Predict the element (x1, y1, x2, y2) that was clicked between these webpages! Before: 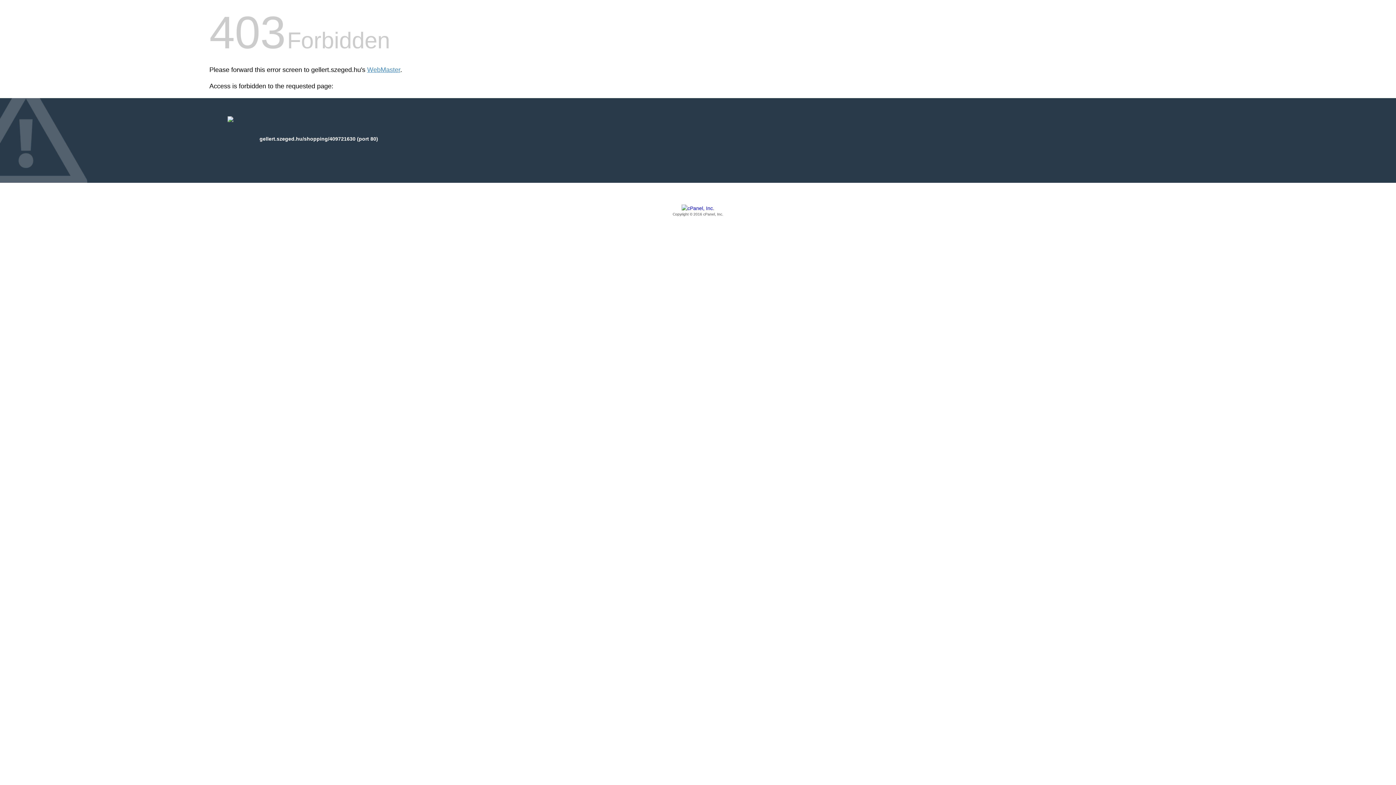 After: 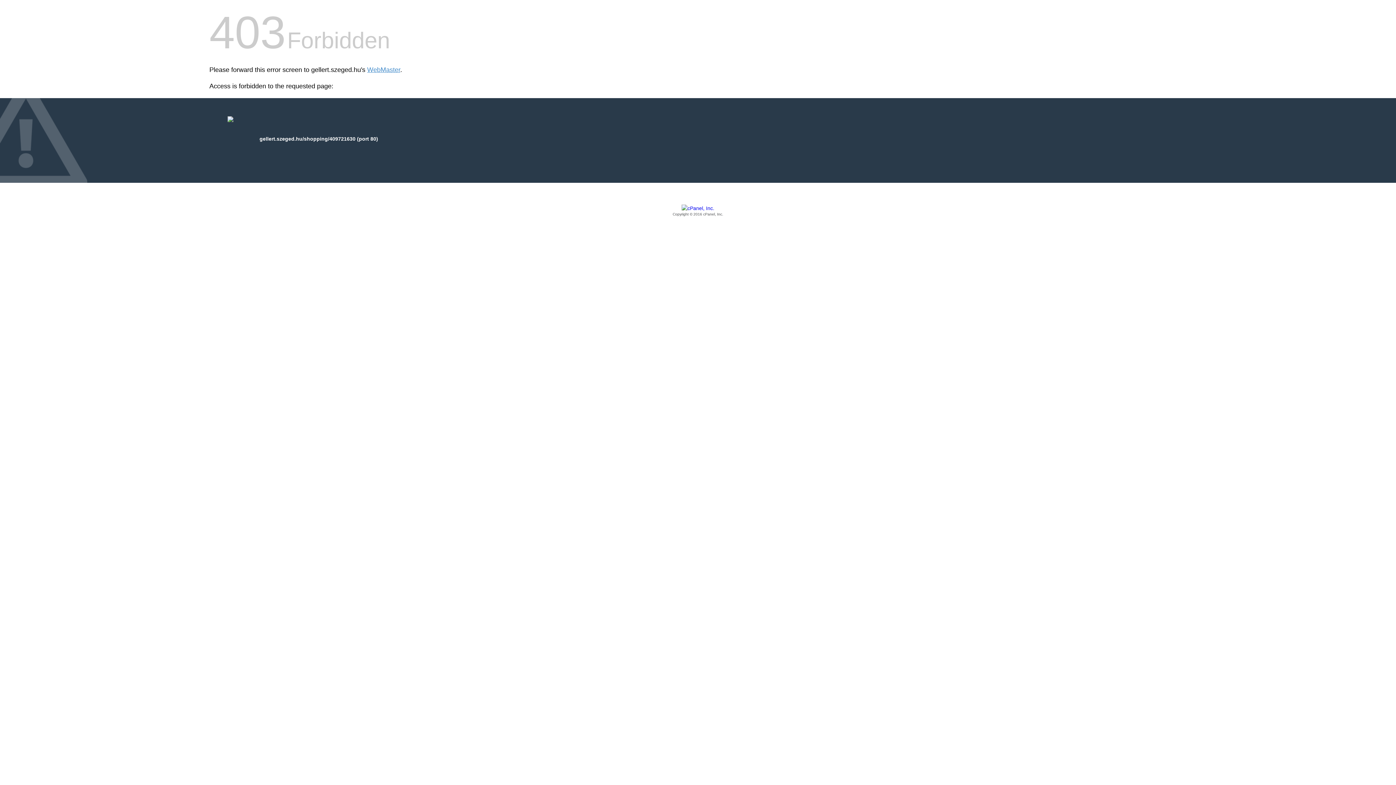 Action: label: Copyright © 2016 cPanel, Inc. bbox: (209, 205, 1186, 217)